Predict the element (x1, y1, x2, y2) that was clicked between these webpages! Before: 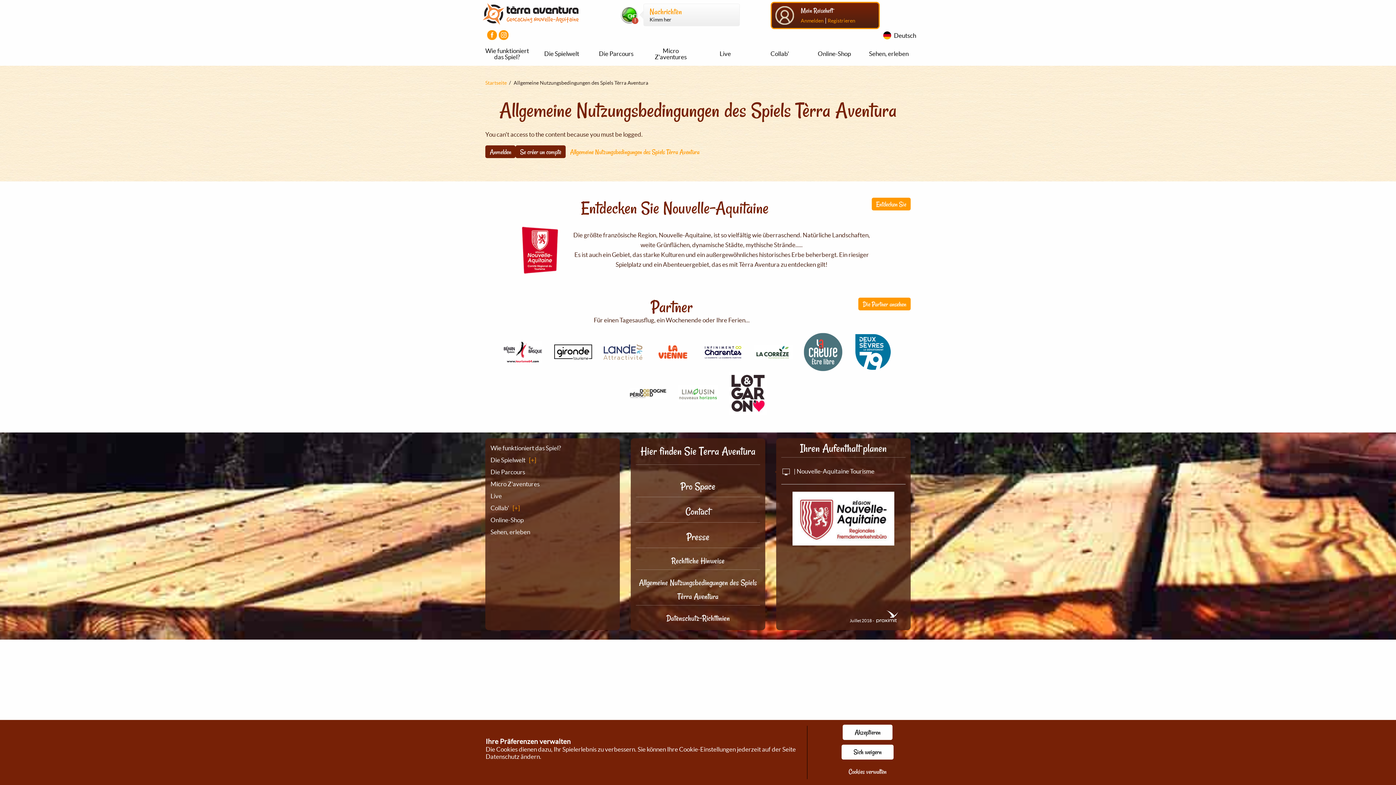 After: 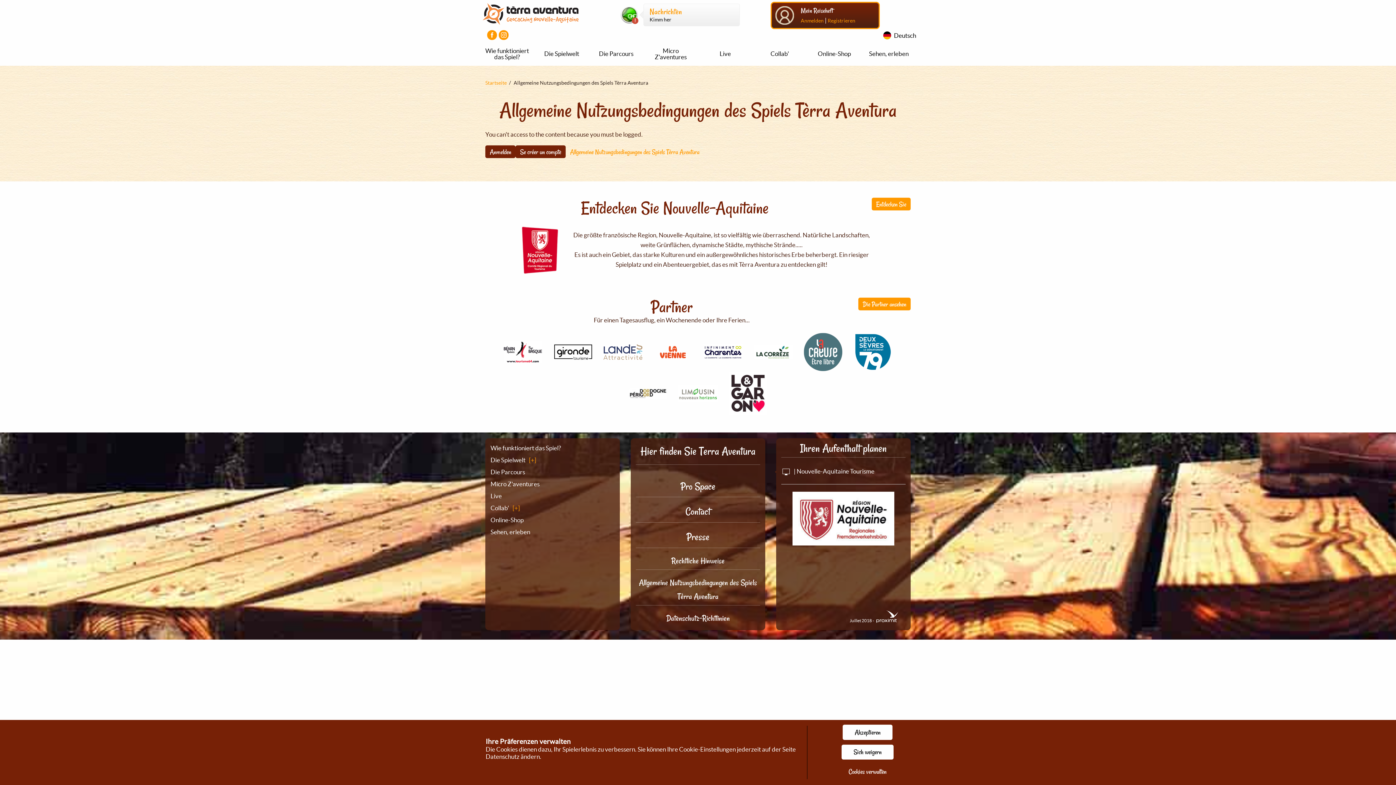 Action: bbox: (653, 356, 692, 363)